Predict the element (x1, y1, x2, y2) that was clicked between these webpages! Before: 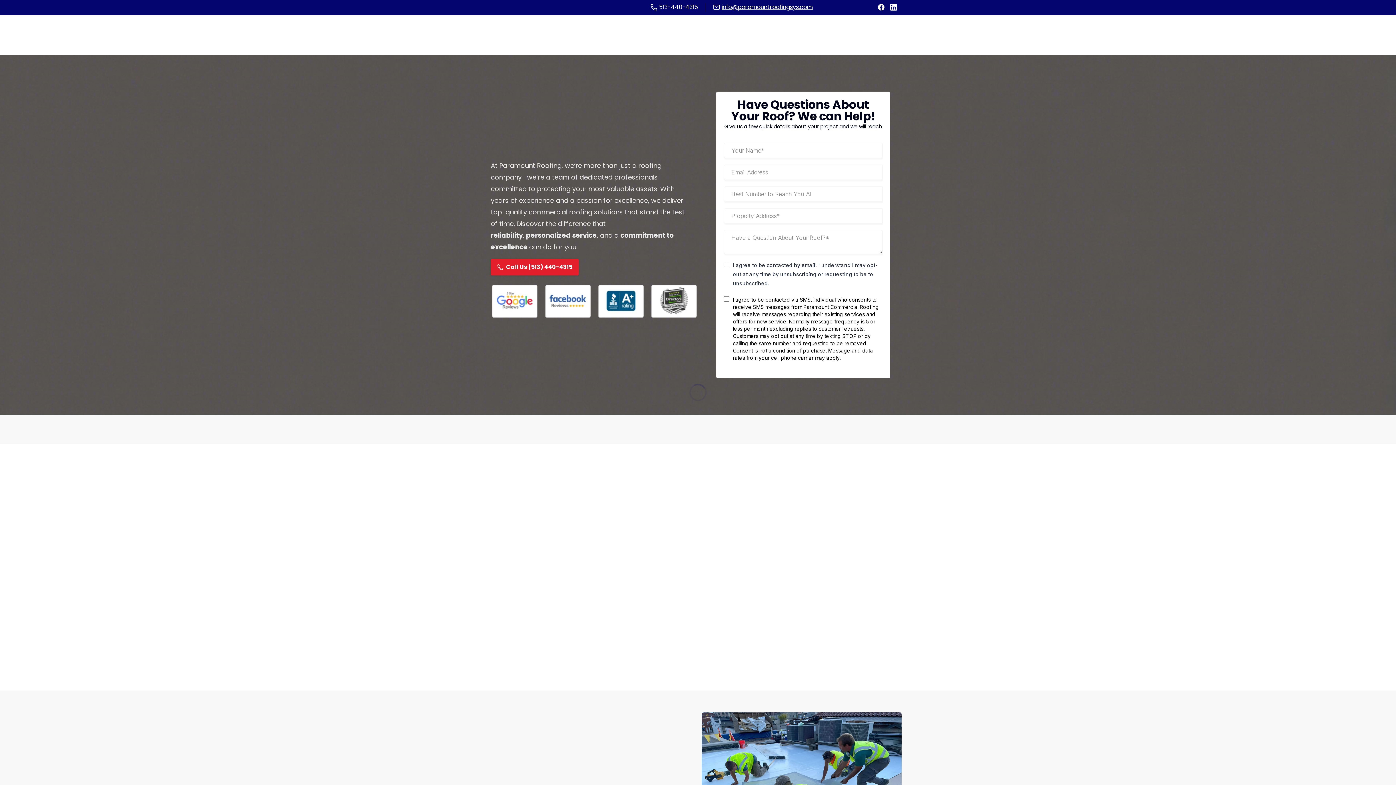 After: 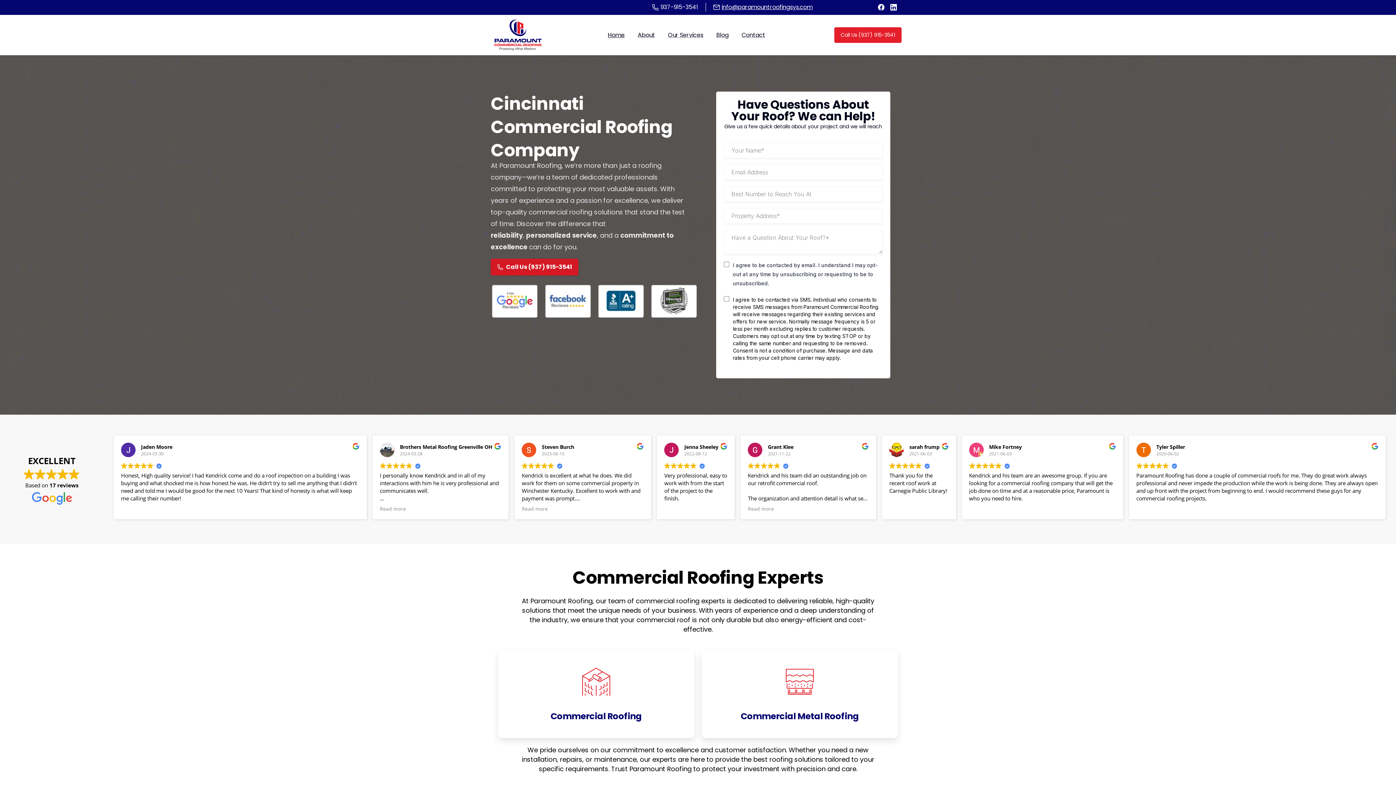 Action: label: Call Us (513) 440-4315 bbox: (490, 259, 579, 275)